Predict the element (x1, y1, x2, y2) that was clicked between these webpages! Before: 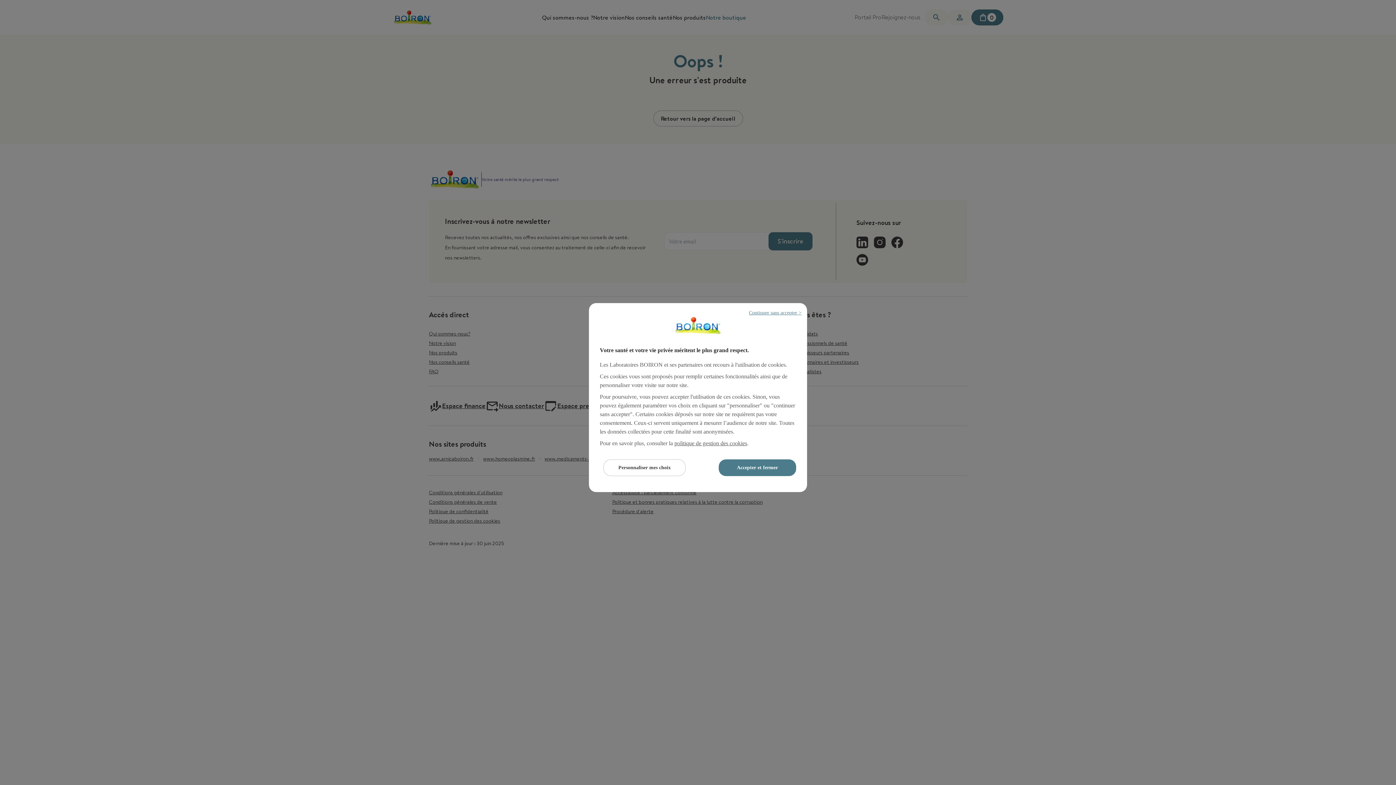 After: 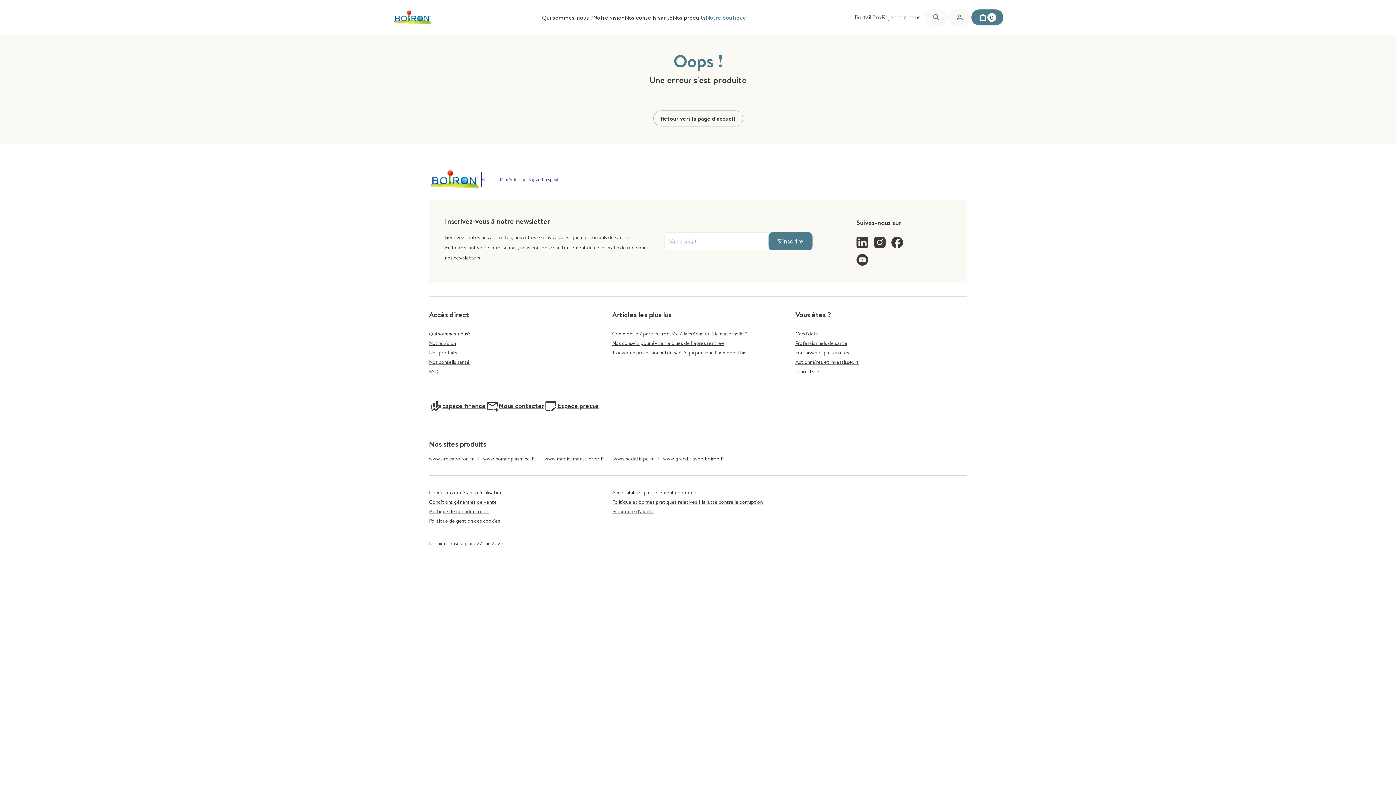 Action: label: politique de gestion des cookies bbox: (674, 440, 747, 446)